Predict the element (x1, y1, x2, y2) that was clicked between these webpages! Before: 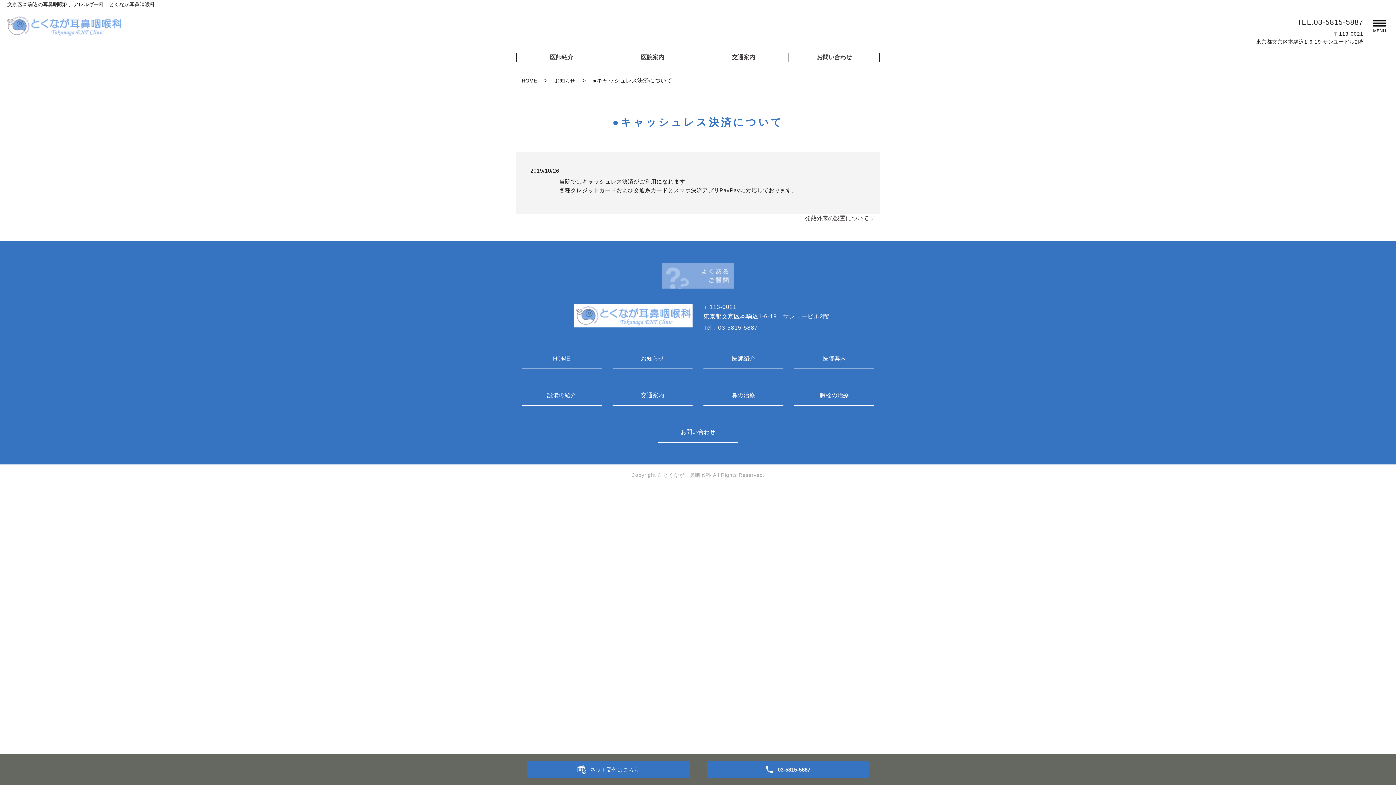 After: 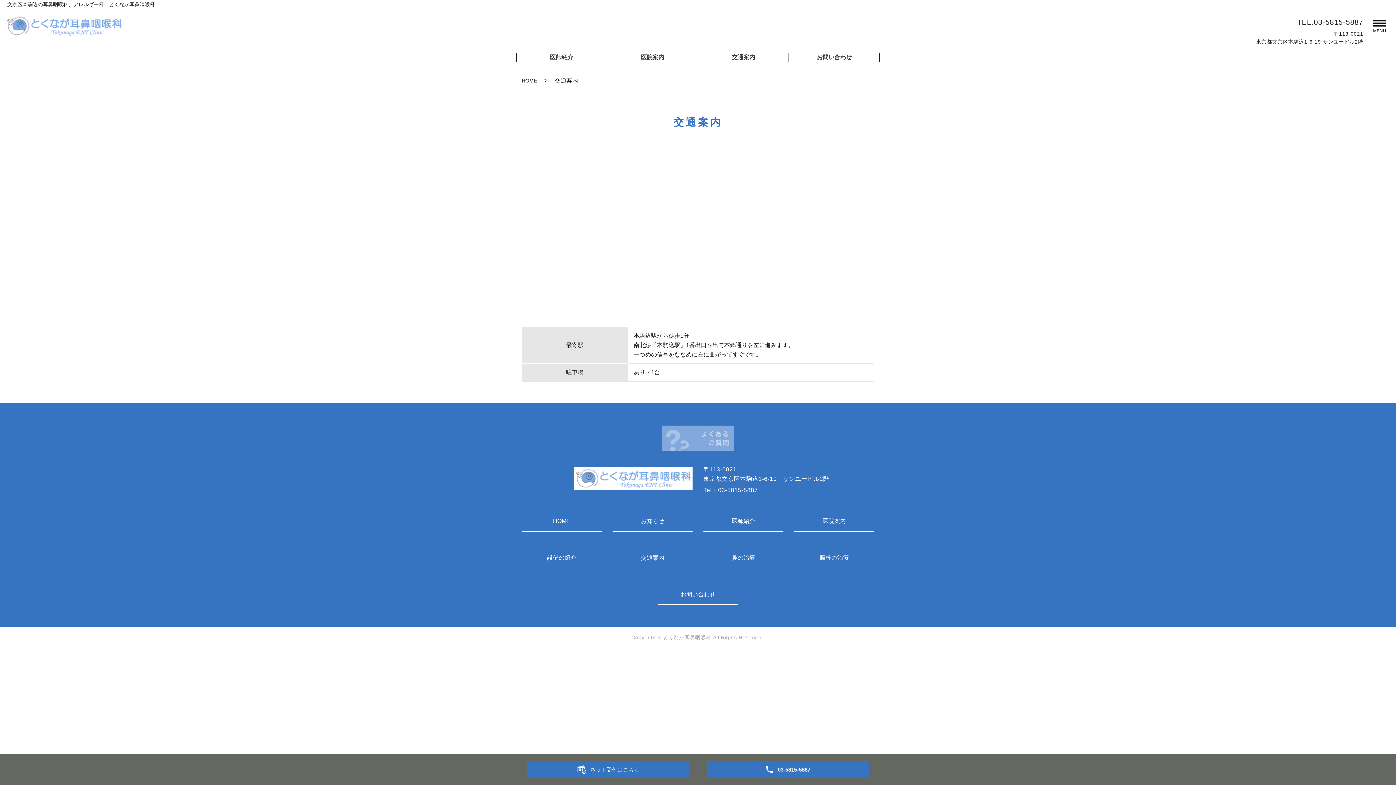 Action: label: 交通案内 bbox: (730, 53, 756, 61)